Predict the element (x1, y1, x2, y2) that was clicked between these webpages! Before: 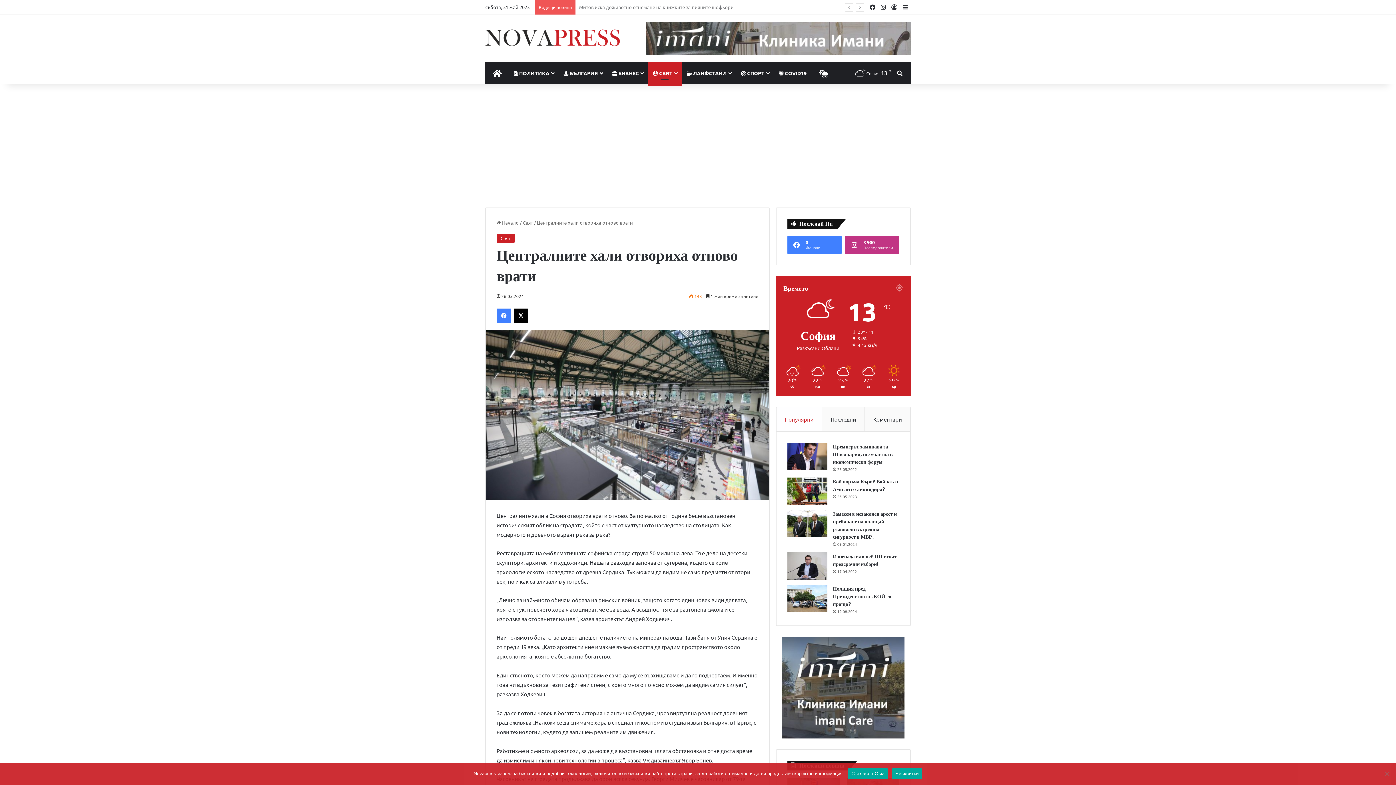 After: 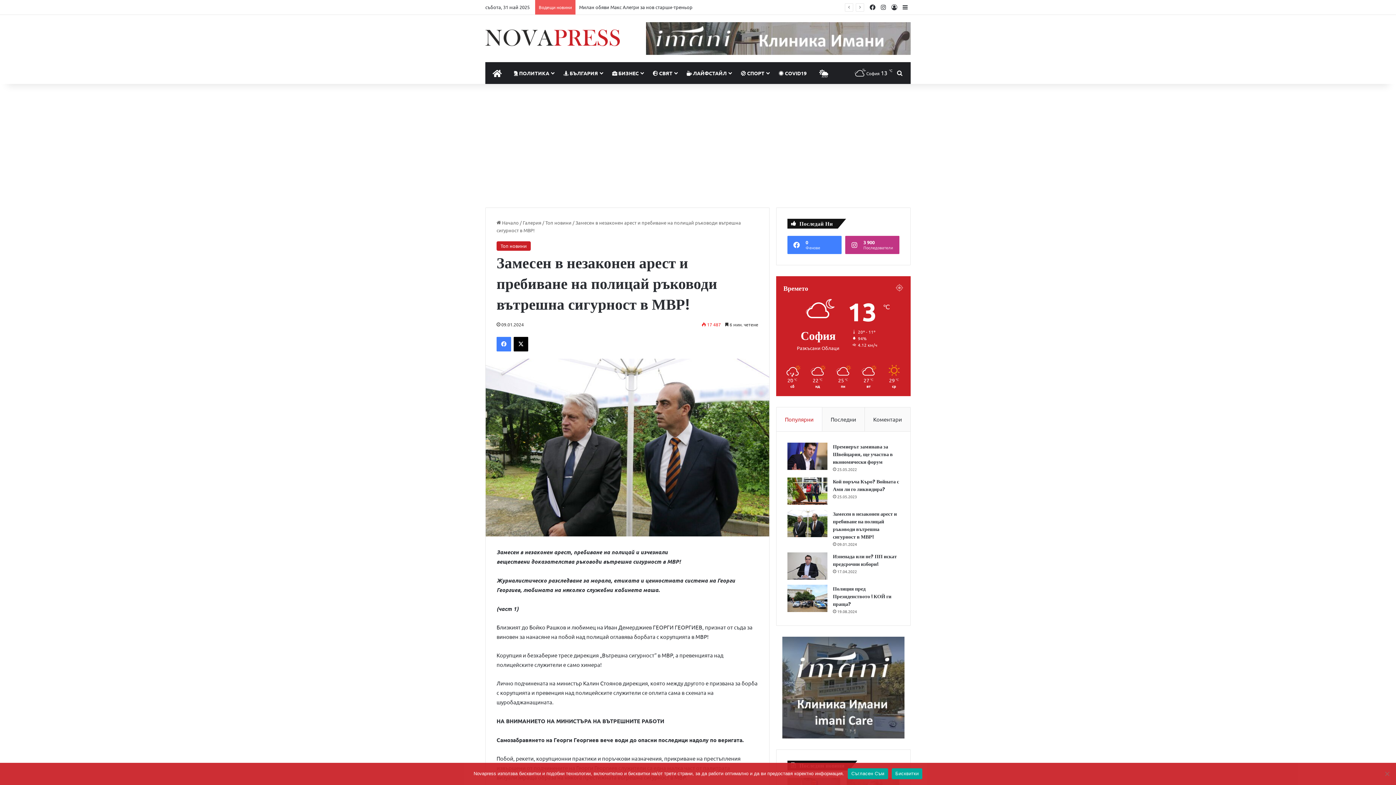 Action: bbox: (787, 510, 827, 537) label: Замесен в незаконен арест и пребиване на полицай ръководи вътрешна сигурност в МВР!